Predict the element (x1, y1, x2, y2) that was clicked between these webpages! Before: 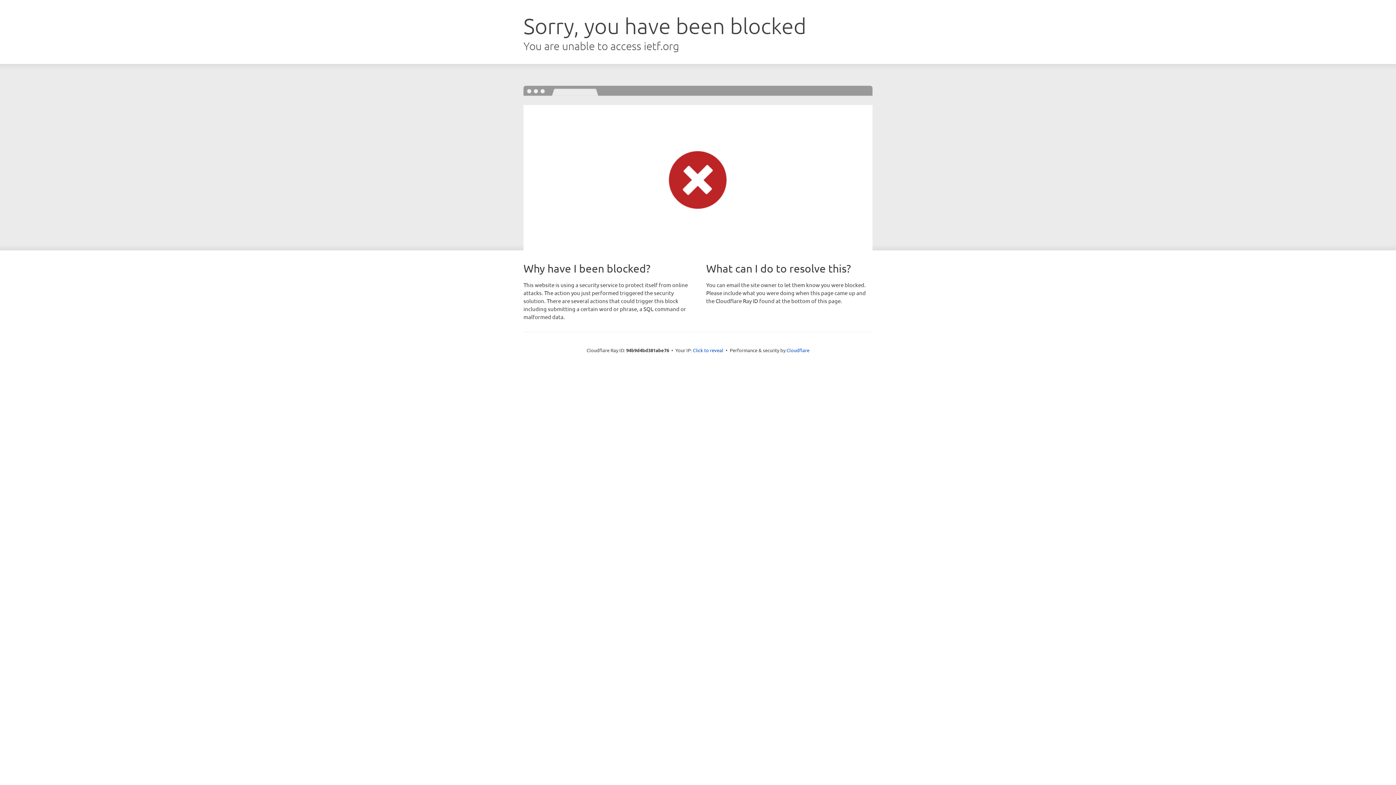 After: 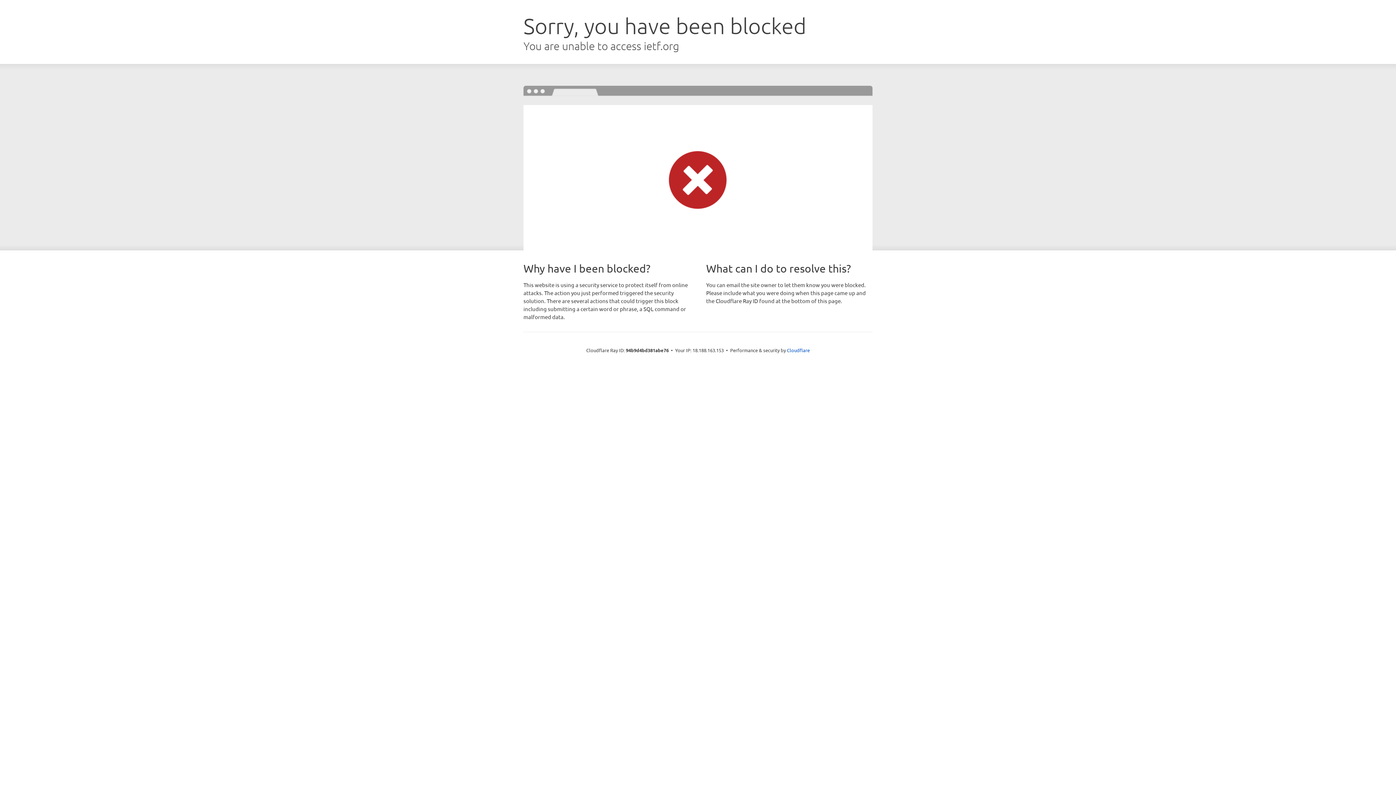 Action: label: Click to reveal bbox: (693, 346, 723, 353)